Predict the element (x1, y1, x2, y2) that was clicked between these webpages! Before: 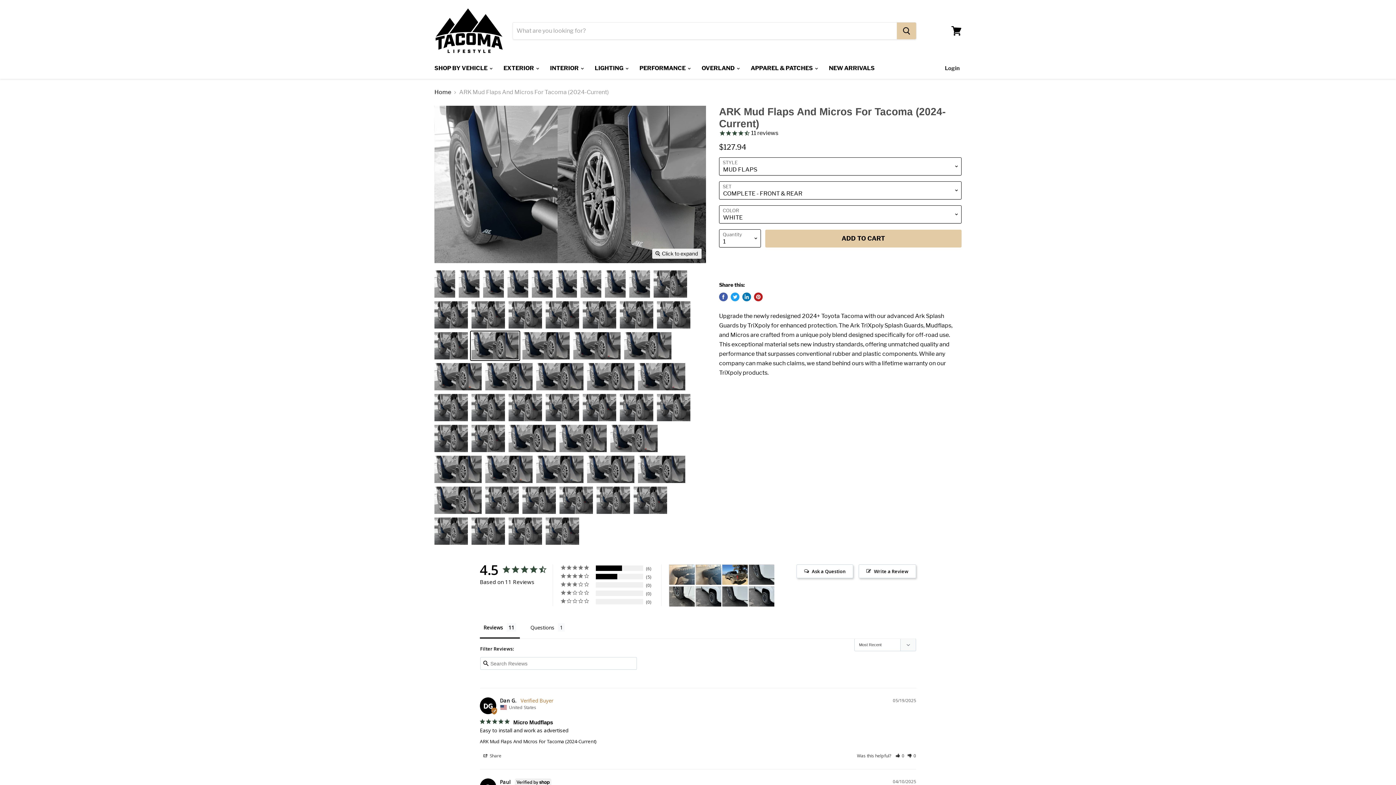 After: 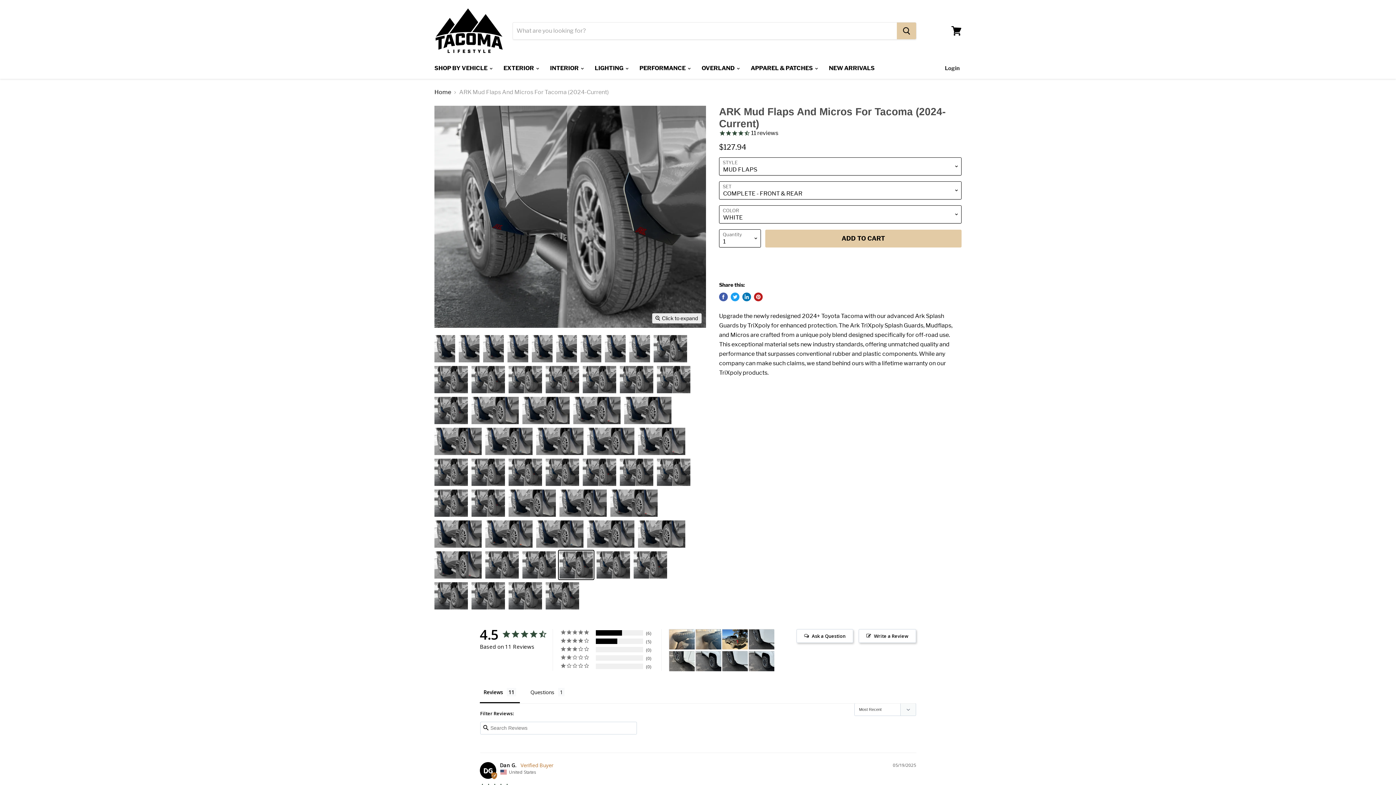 Action: label: ARK Mud Flaps And Micros For Tacoma (2024-Current) thumbnail bbox: (558, 486, 593, 515)